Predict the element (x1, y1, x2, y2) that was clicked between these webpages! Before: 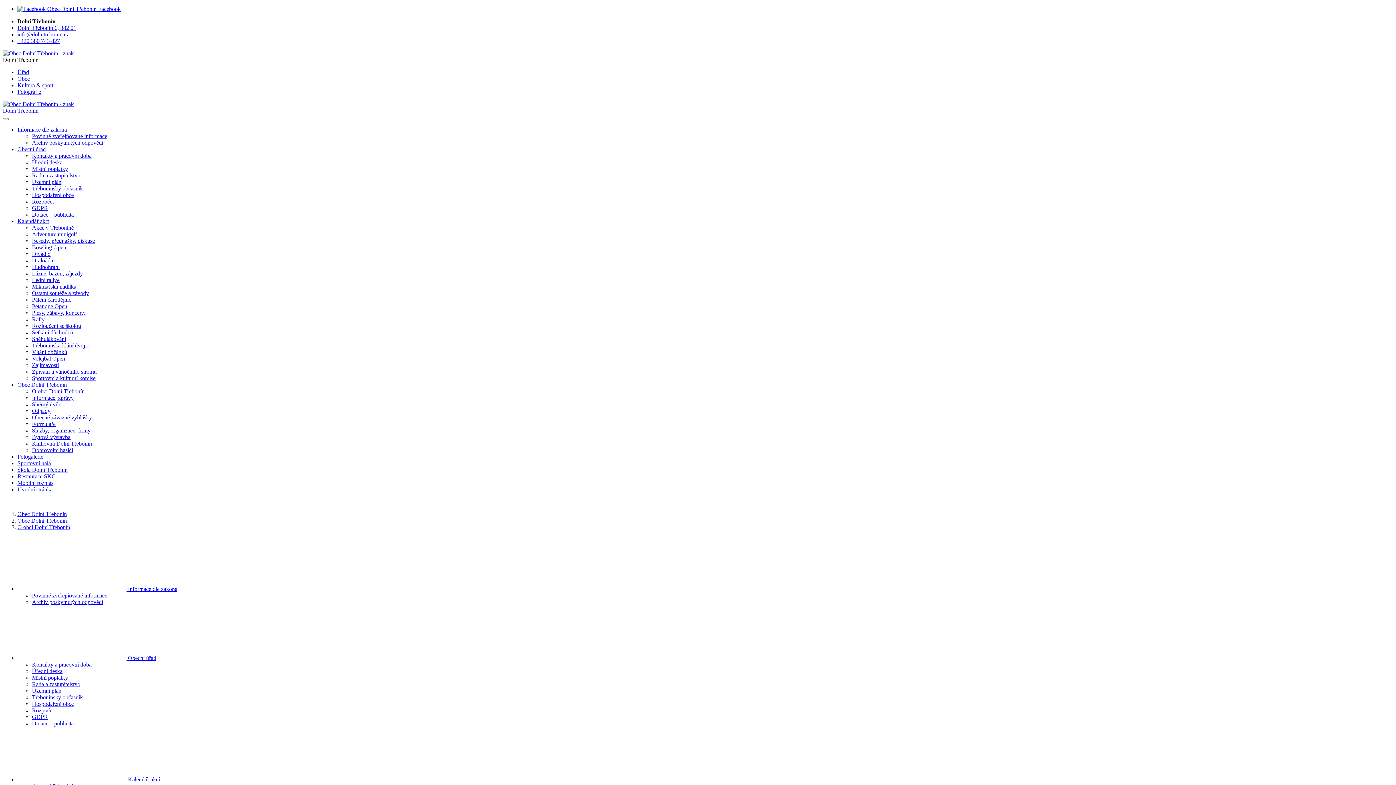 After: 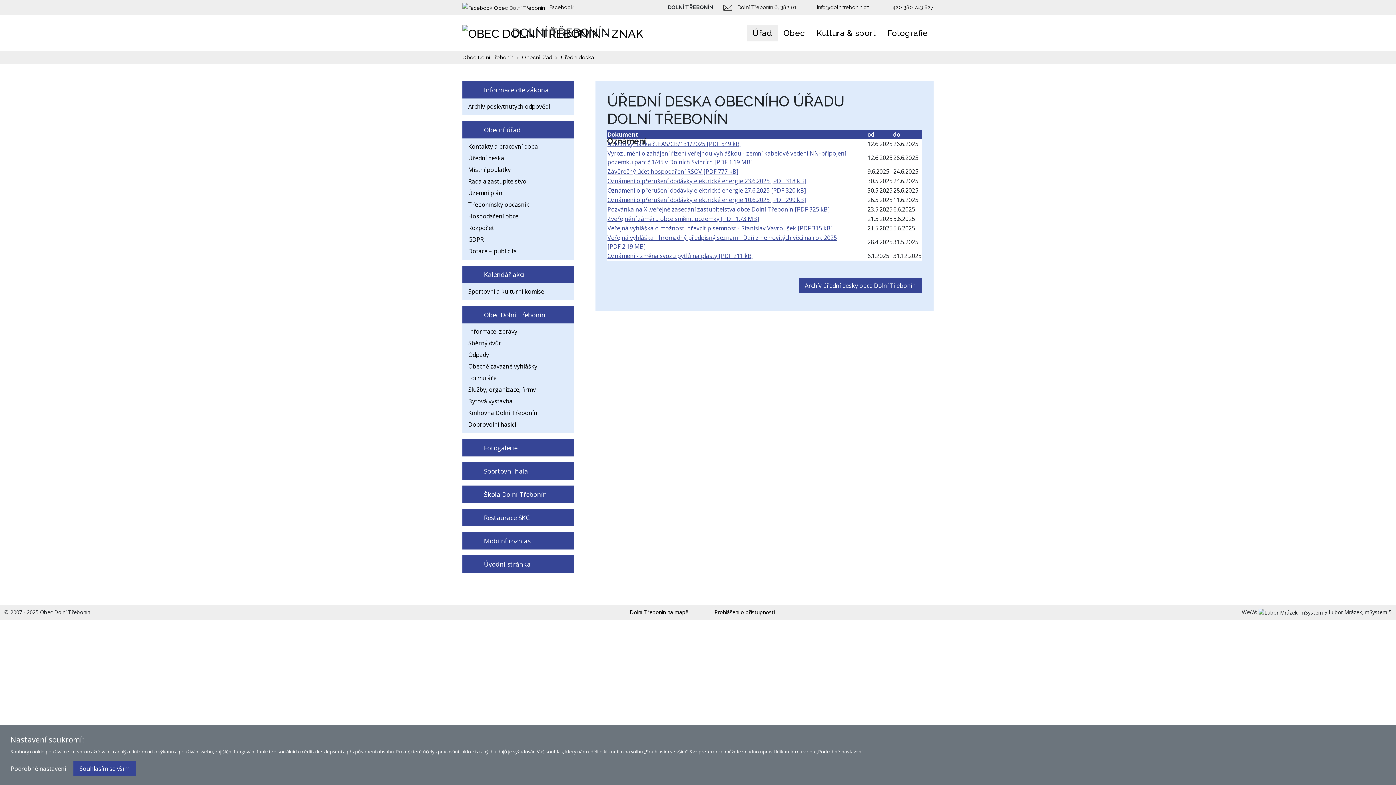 Action: label: Úřední deska bbox: (32, 159, 62, 165)